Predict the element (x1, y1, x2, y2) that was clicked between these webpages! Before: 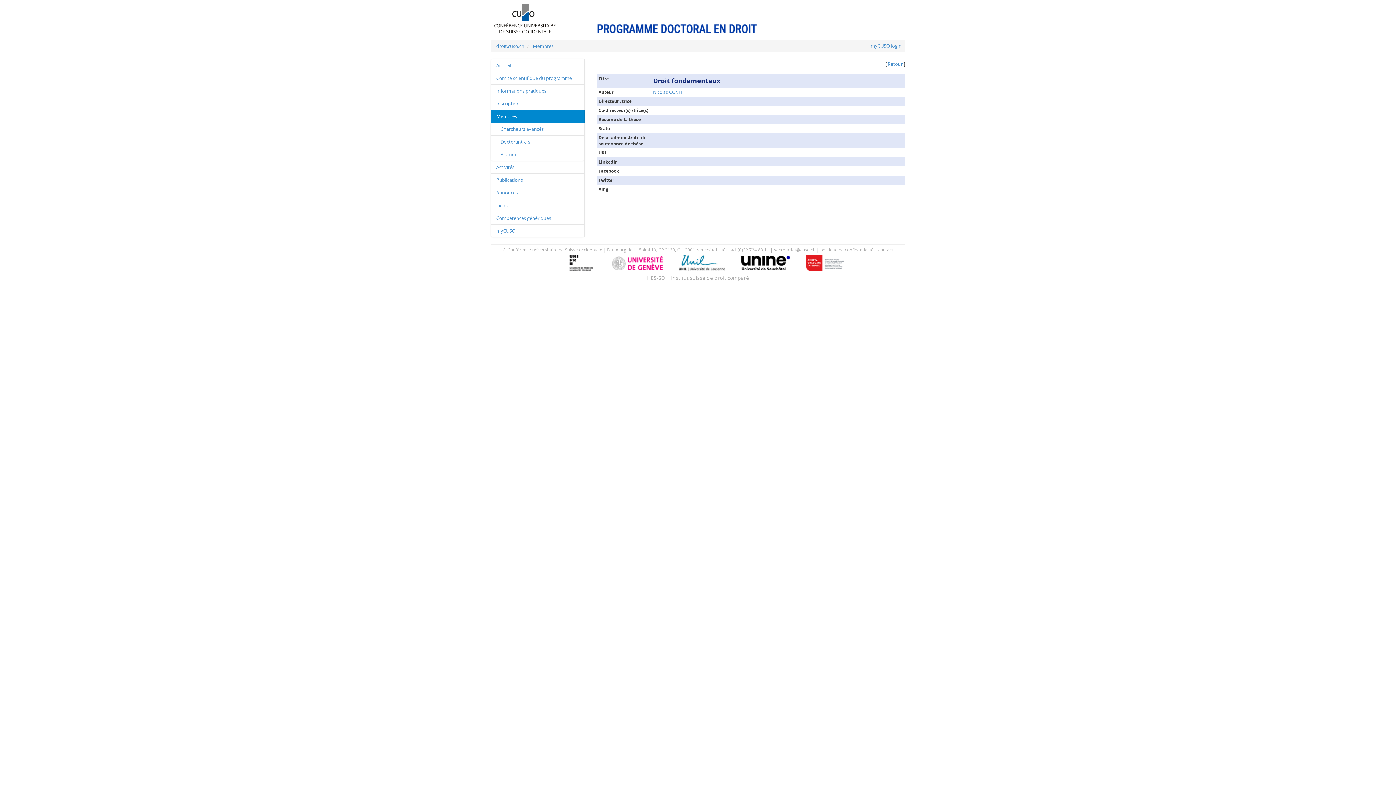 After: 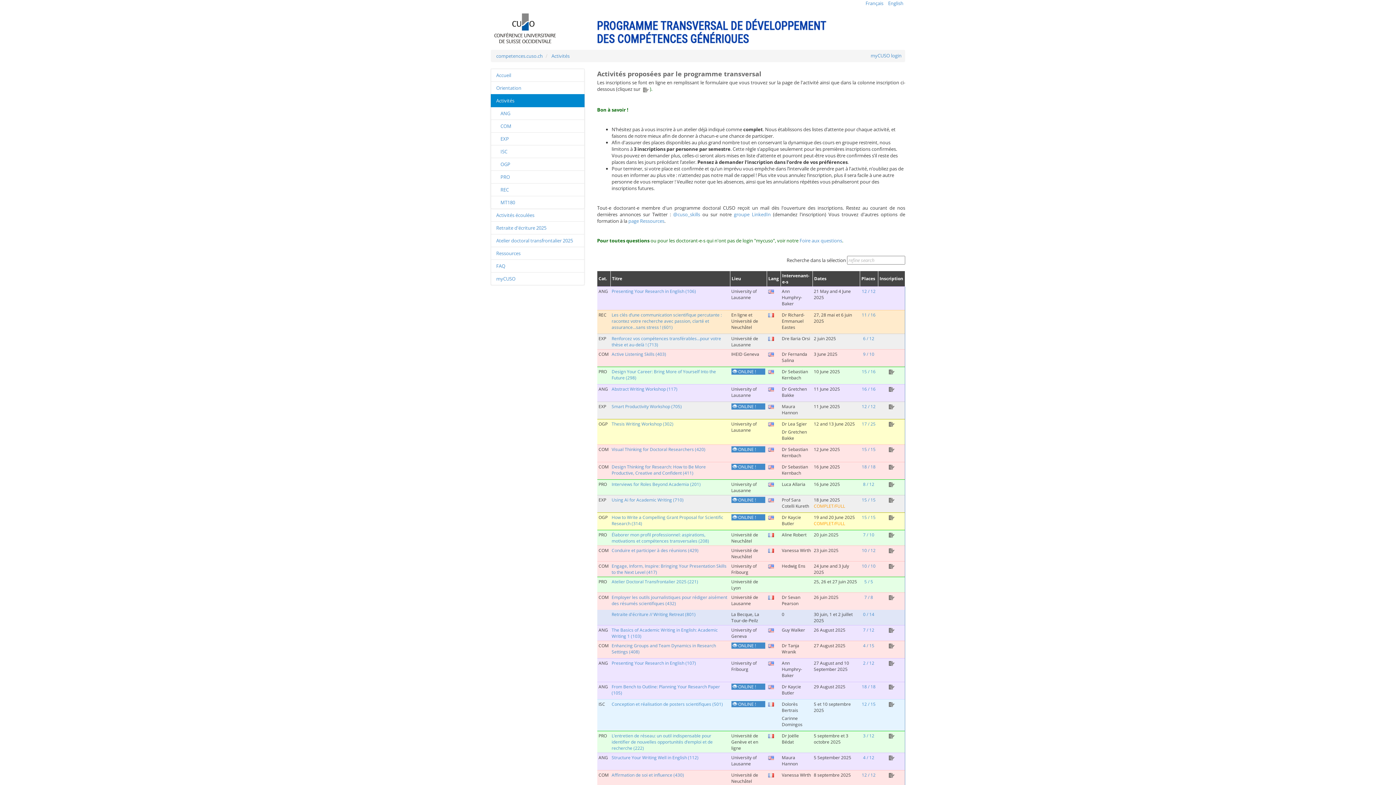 Action: bbox: (490, 211, 584, 224) label: Compétences génériques